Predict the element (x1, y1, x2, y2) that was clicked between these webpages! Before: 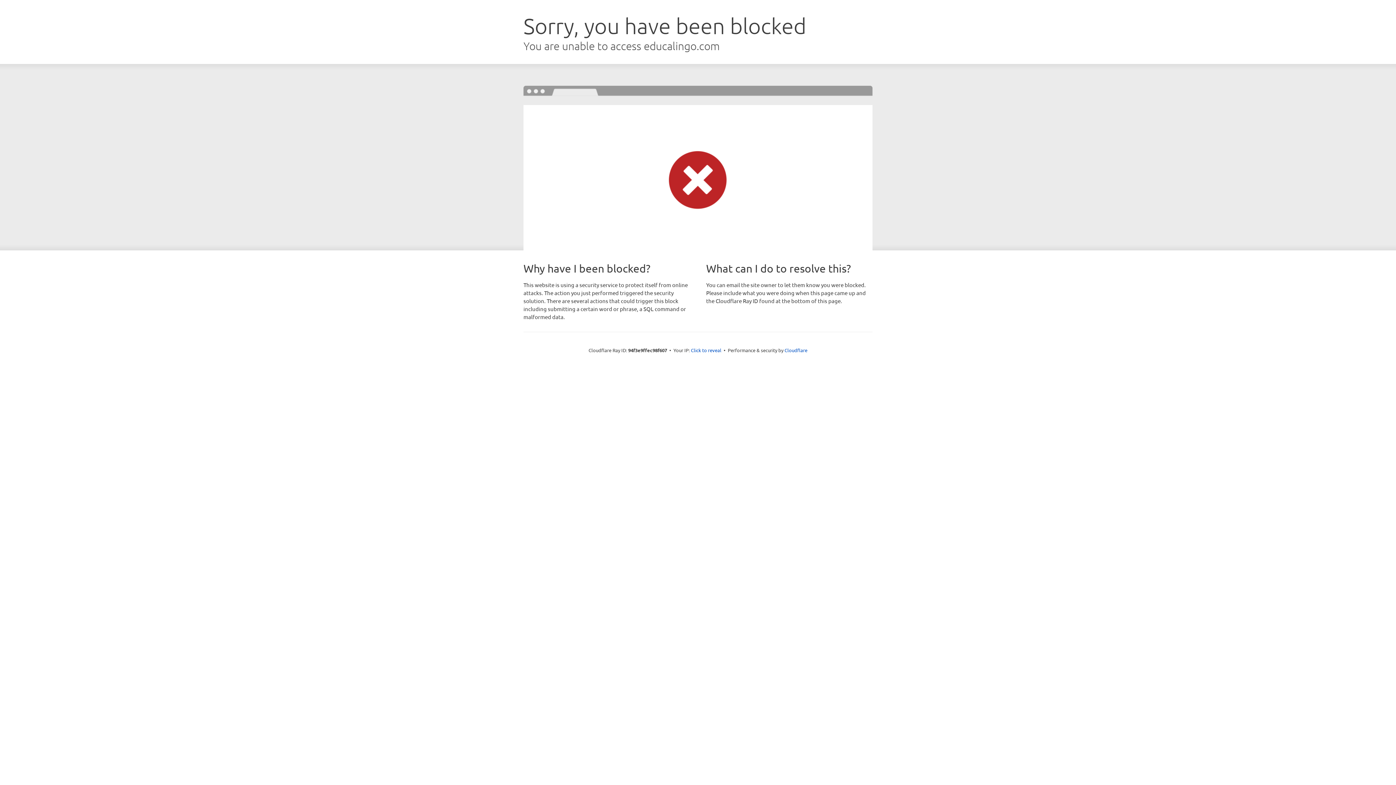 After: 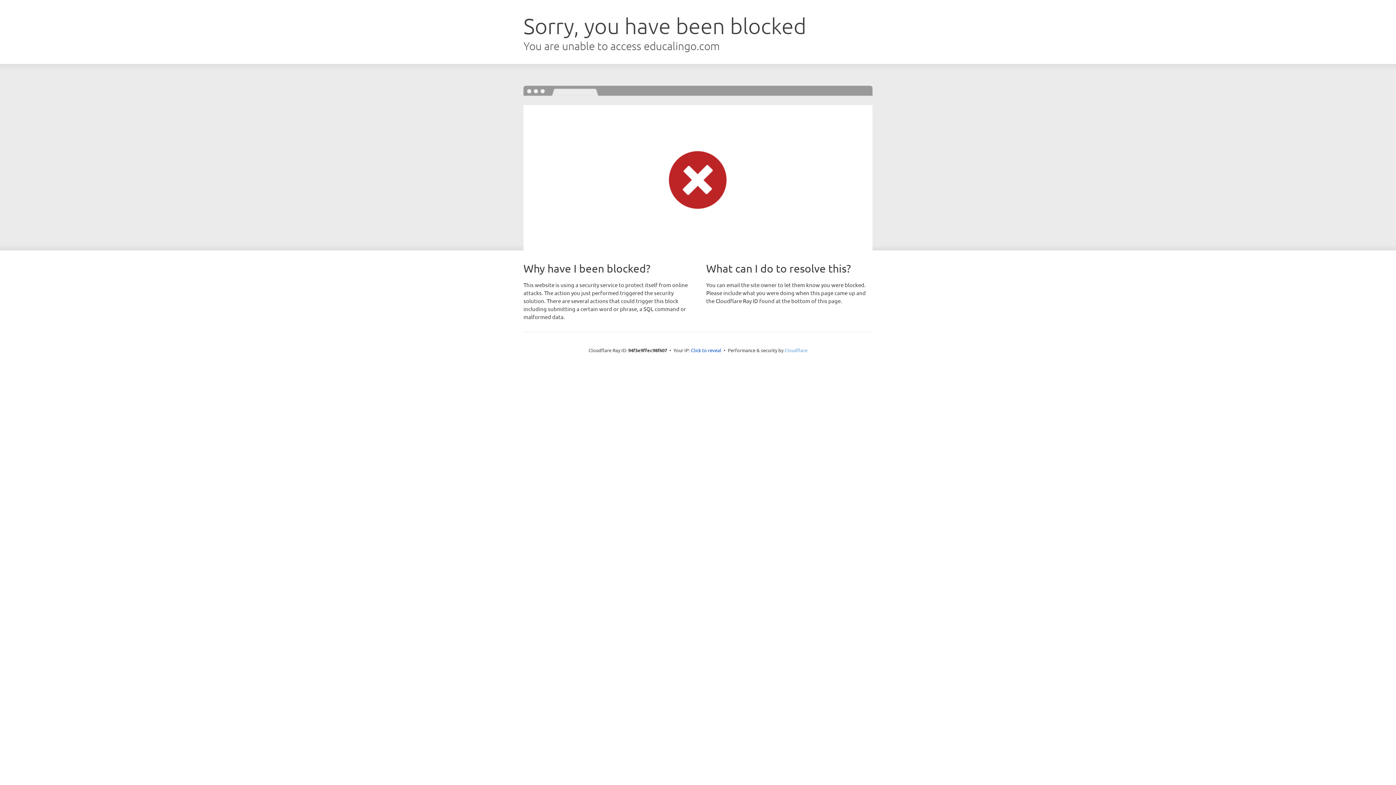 Action: label: Cloudflare bbox: (784, 347, 807, 353)